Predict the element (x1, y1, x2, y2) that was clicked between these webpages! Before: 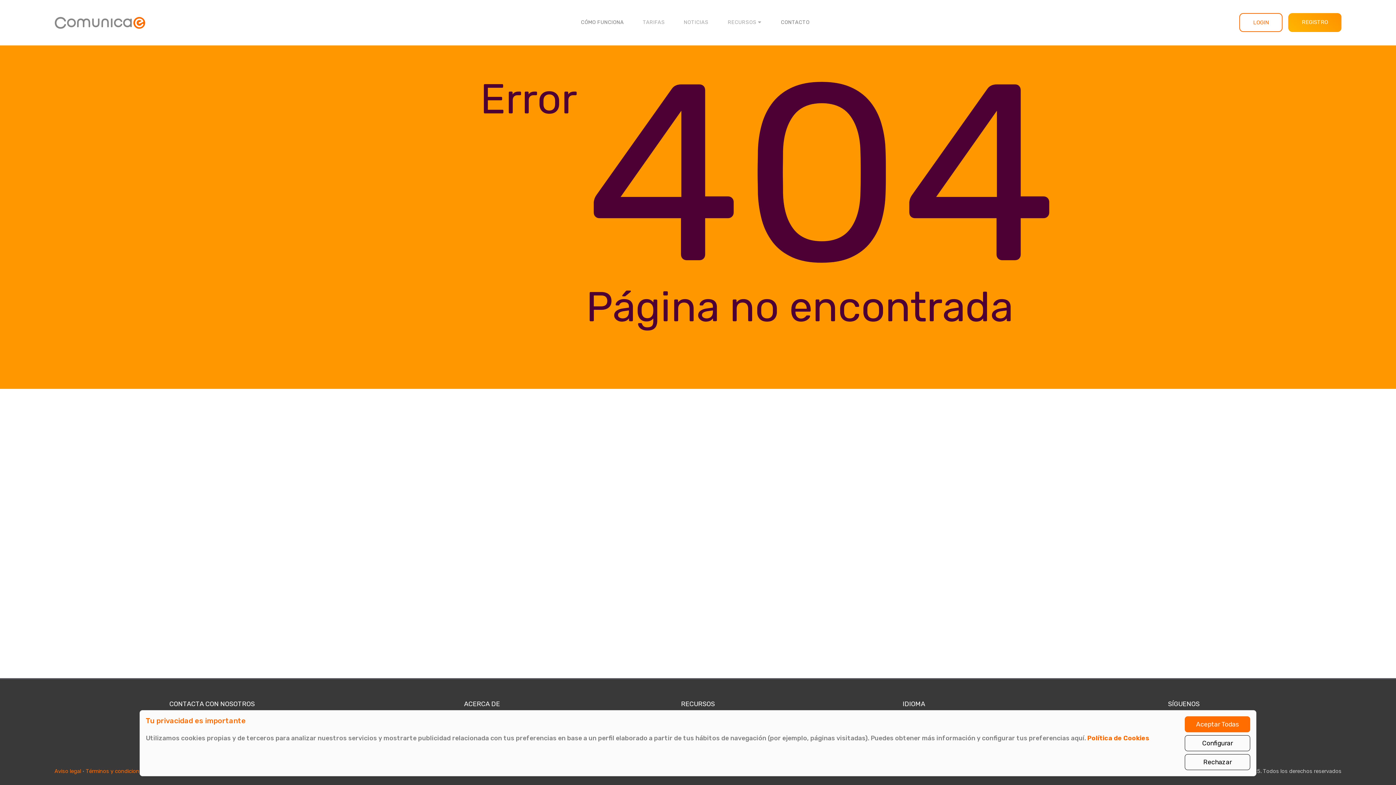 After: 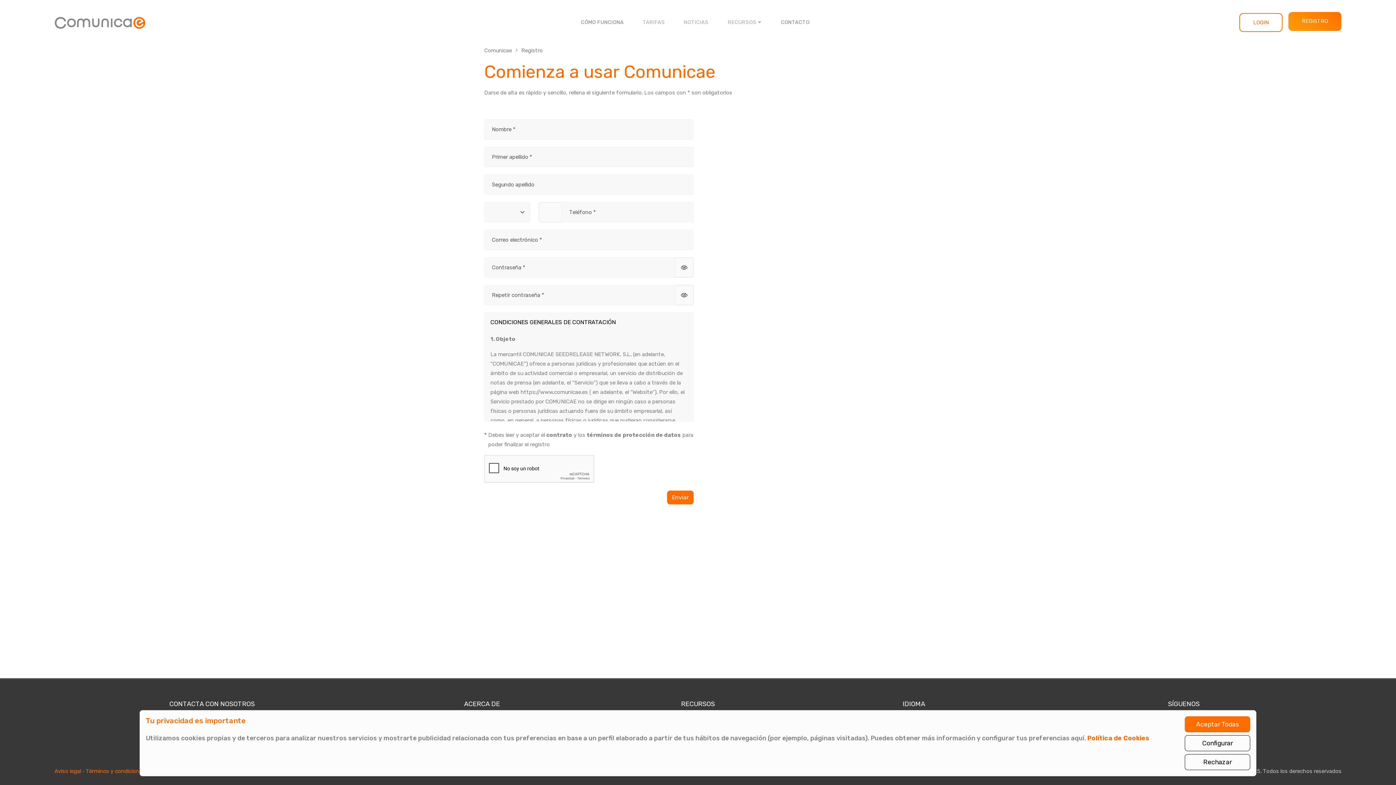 Action: bbox: (1288, 13, 1341, 32) label: REGISTRO